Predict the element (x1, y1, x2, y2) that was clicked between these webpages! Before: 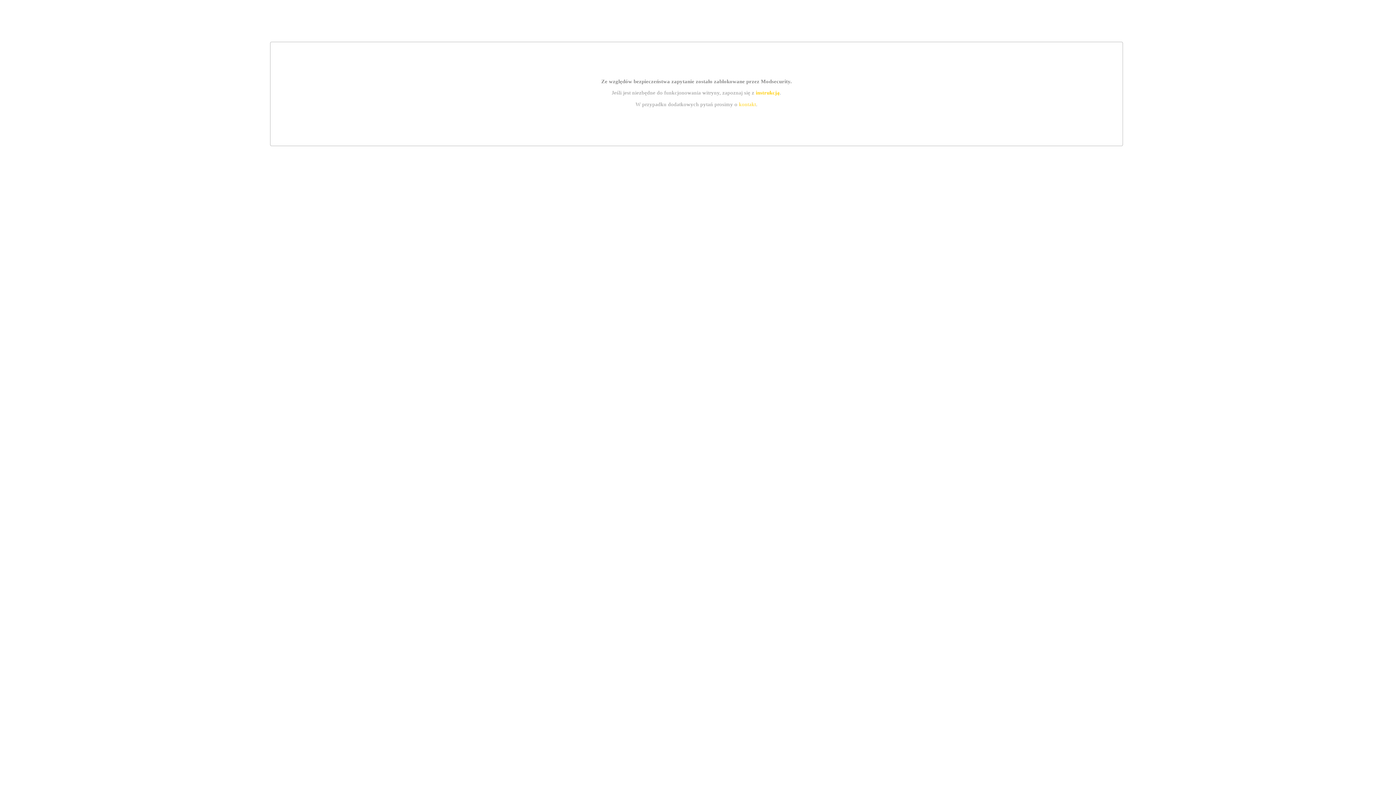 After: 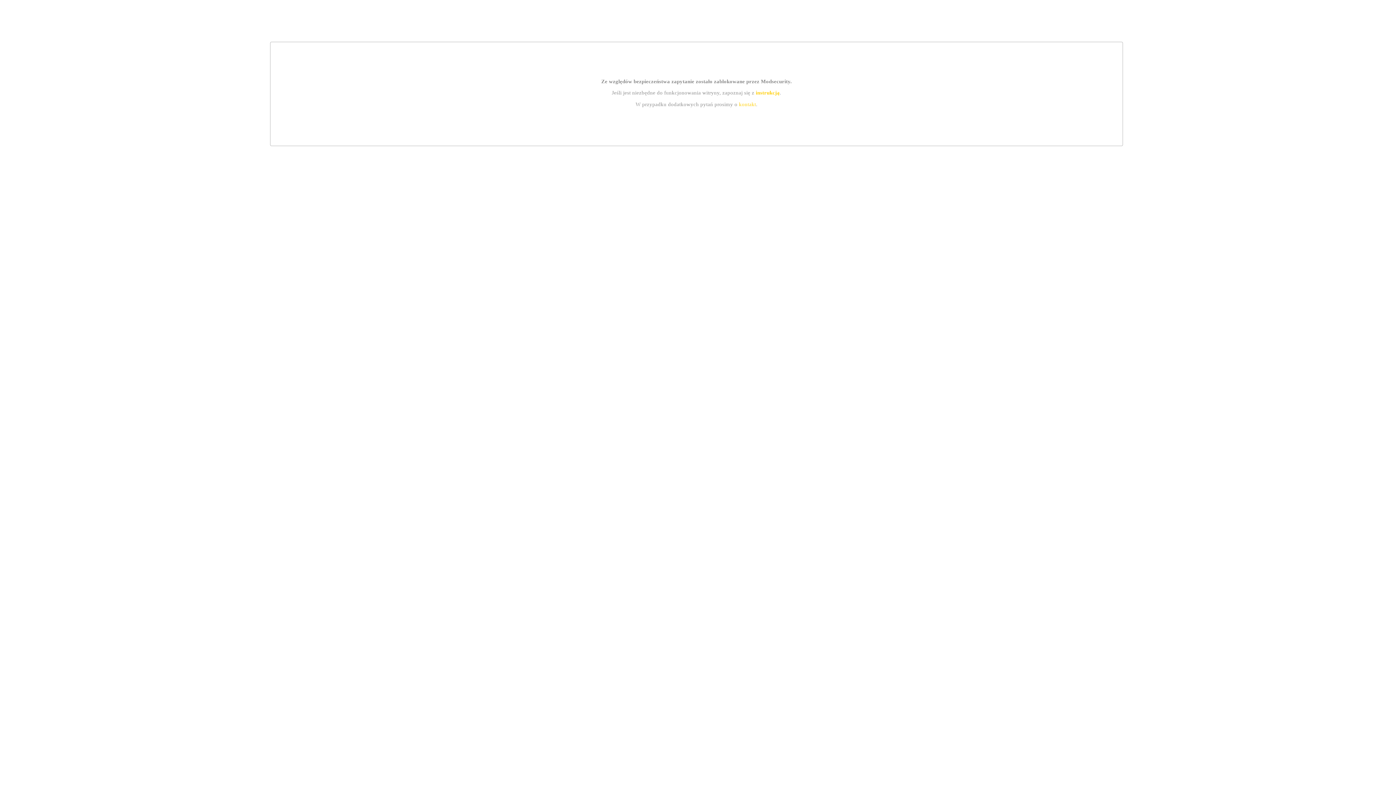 Action: label: instrukcją bbox: (755, 89, 779, 95)